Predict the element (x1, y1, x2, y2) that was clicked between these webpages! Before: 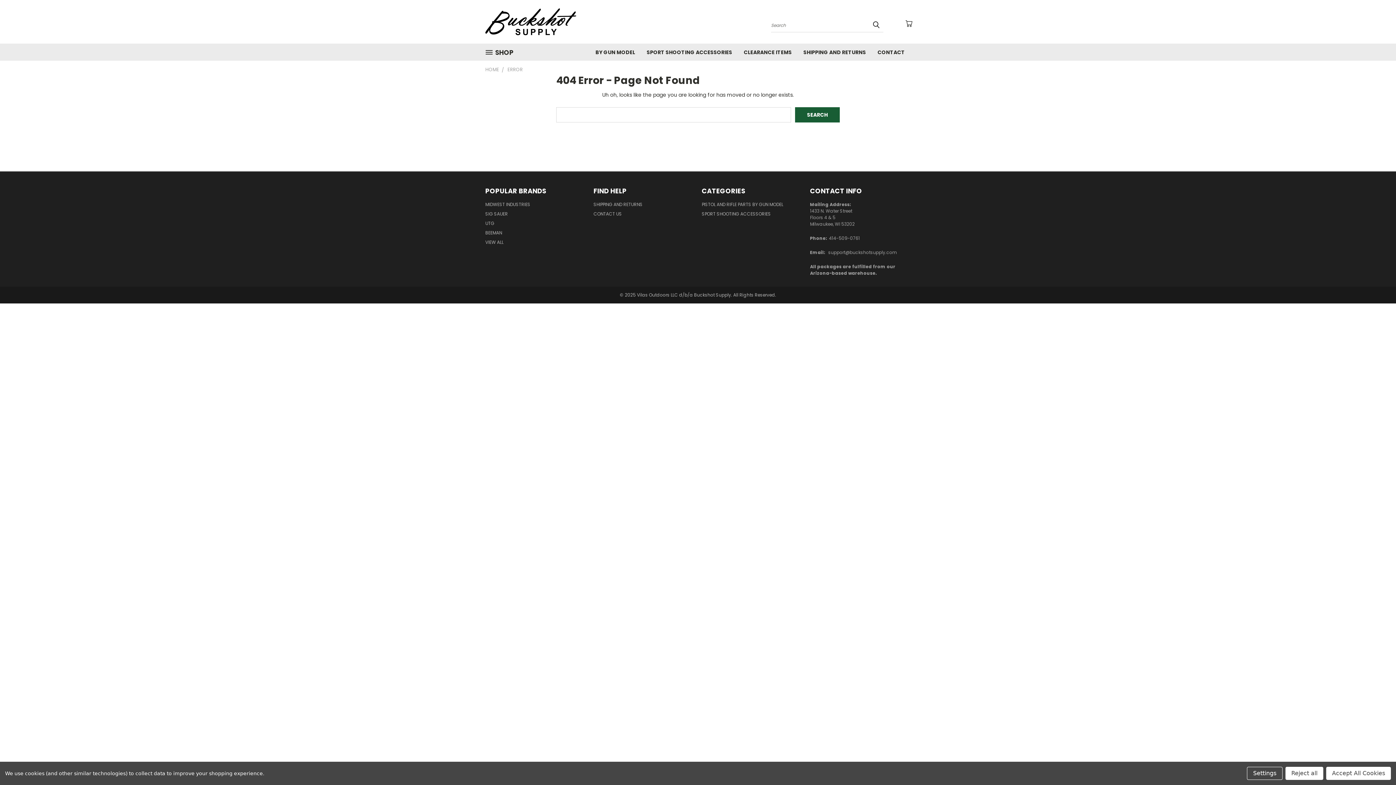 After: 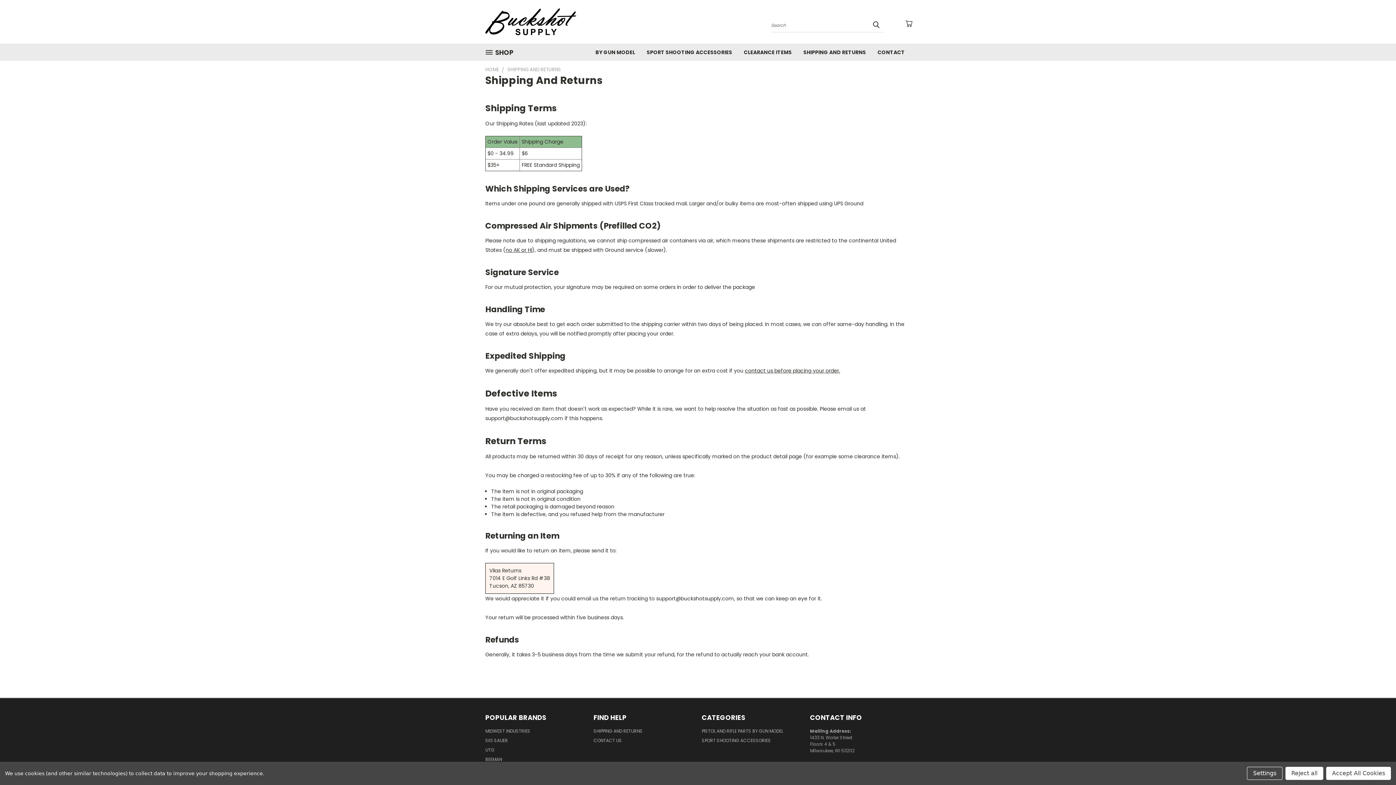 Action: bbox: (593, 201, 642, 210) label: SHIPPING AND RETURNS